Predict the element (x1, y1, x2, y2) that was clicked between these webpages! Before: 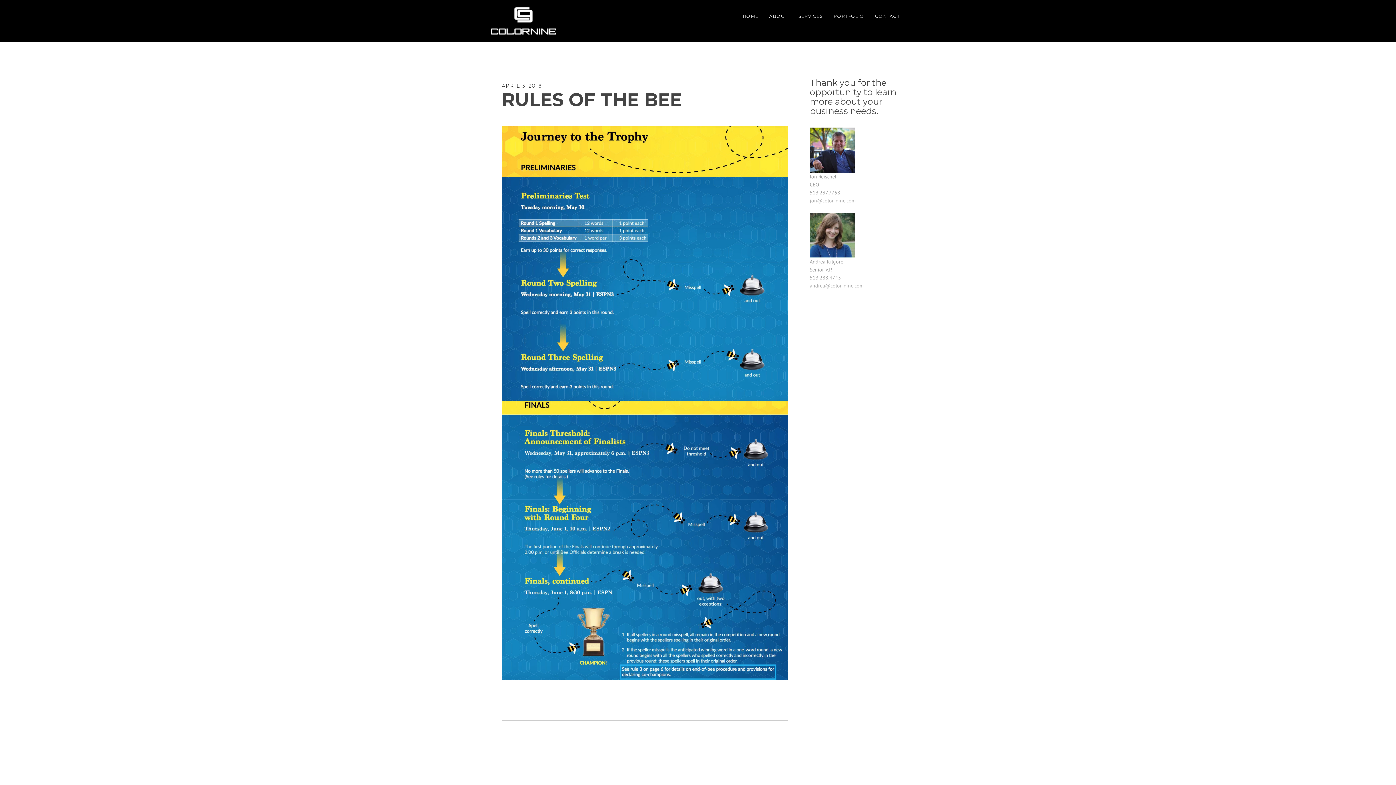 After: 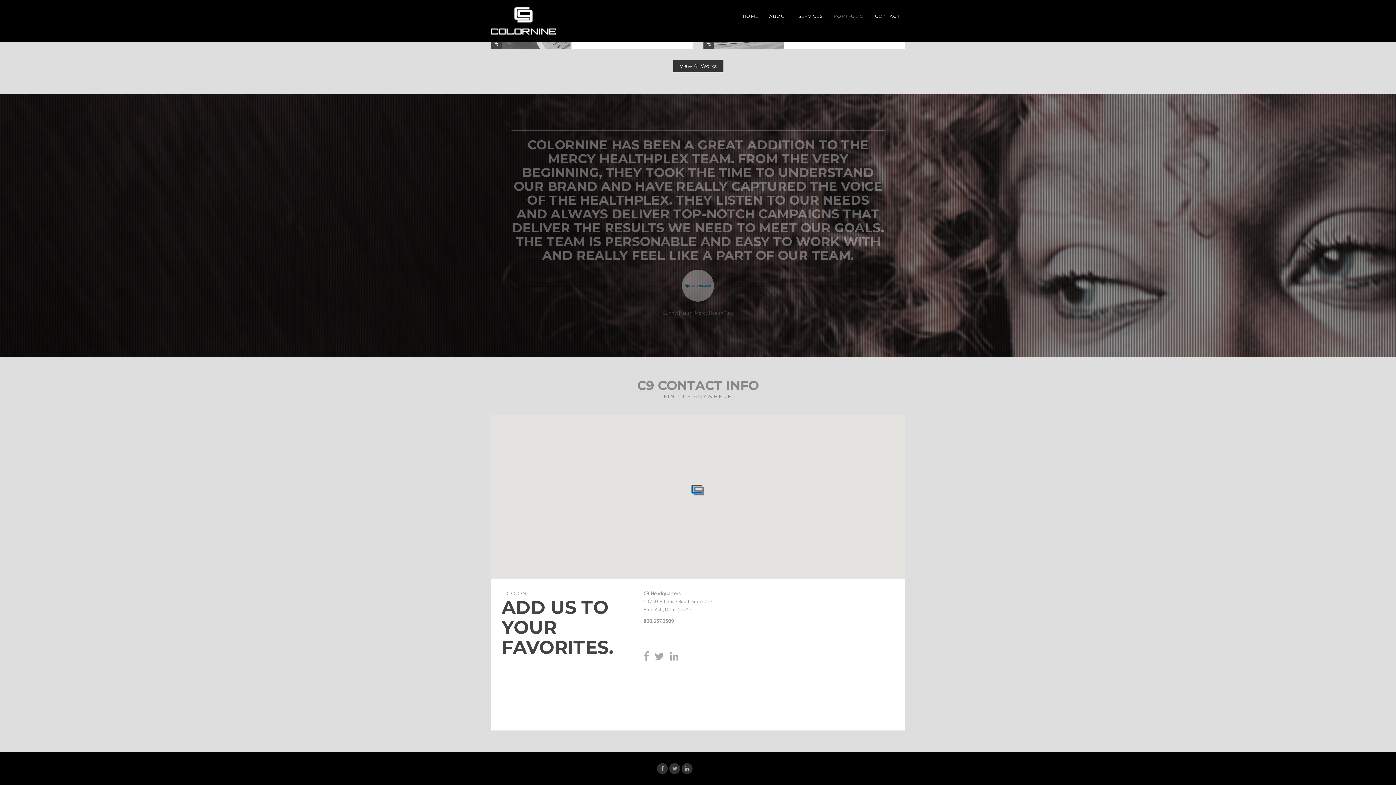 Action: bbox: (869, 0, 905, 32) label: CONTACT